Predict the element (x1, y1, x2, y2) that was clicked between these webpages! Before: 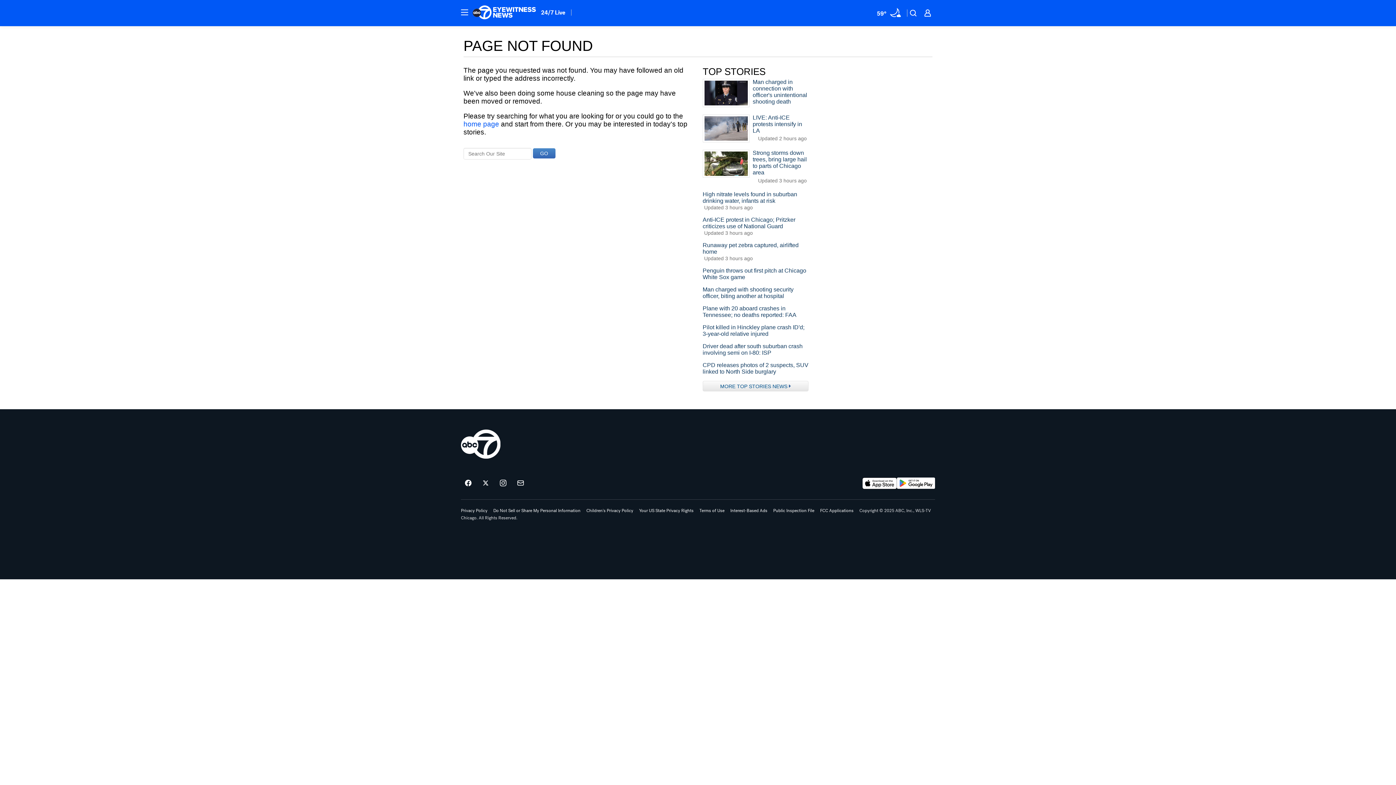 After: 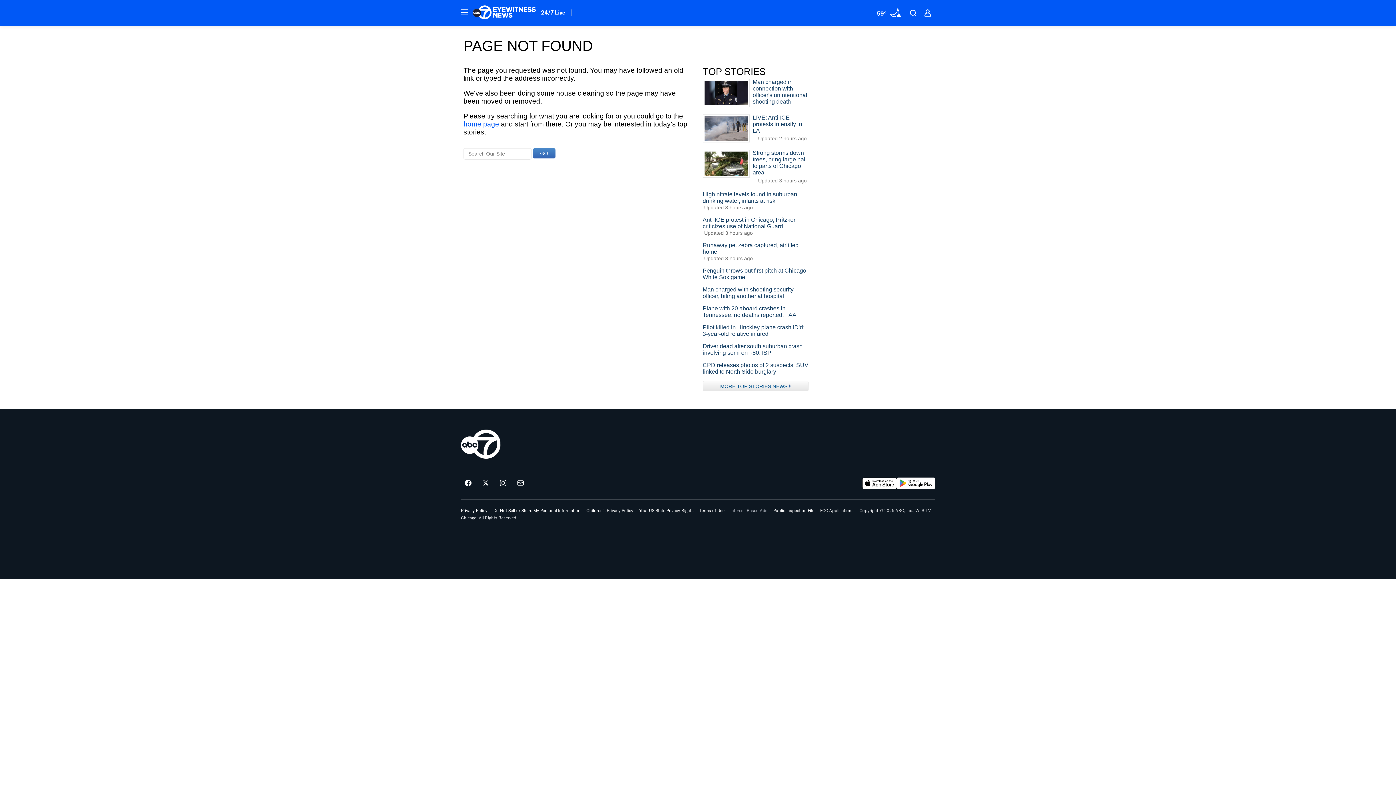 Action: bbox: (730, 508, 767, 513) label: Interest-Based Ads